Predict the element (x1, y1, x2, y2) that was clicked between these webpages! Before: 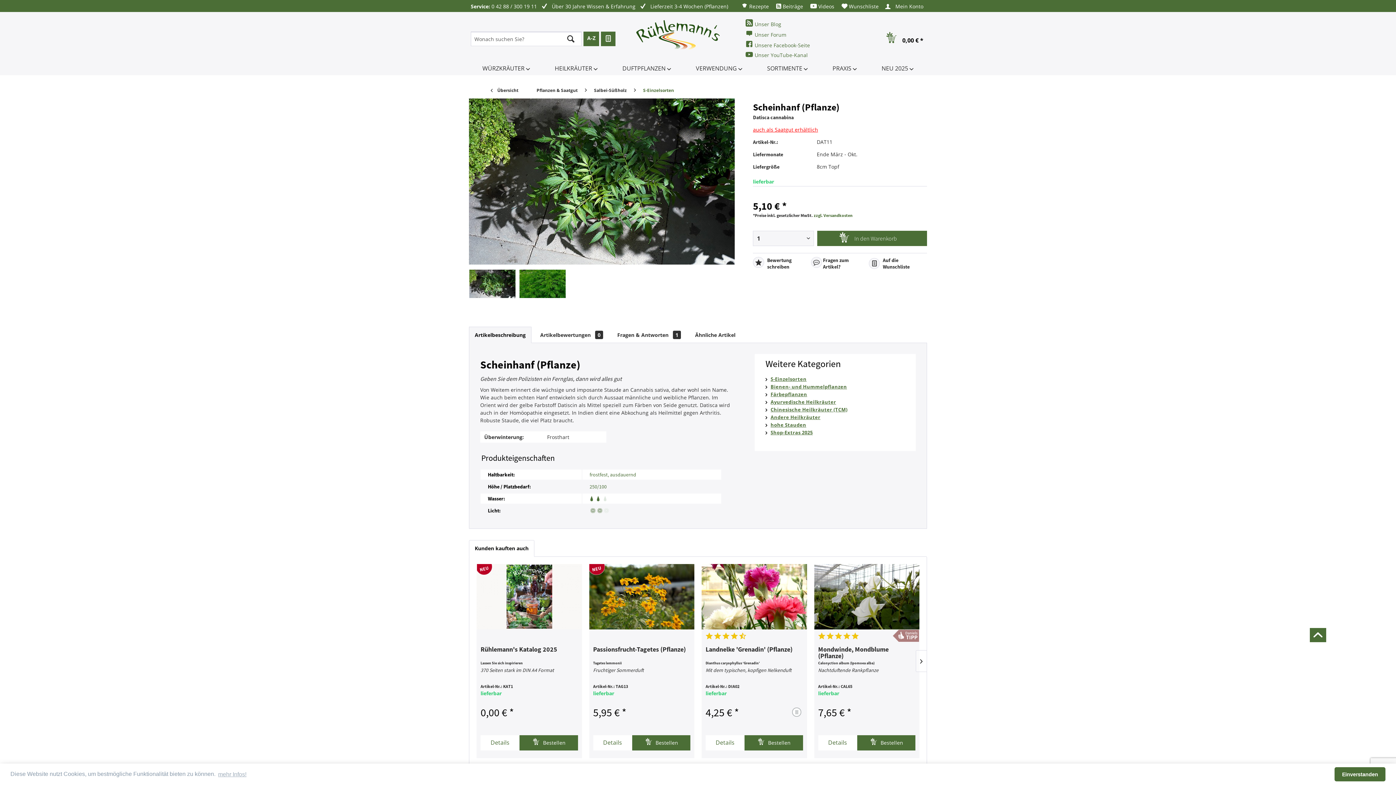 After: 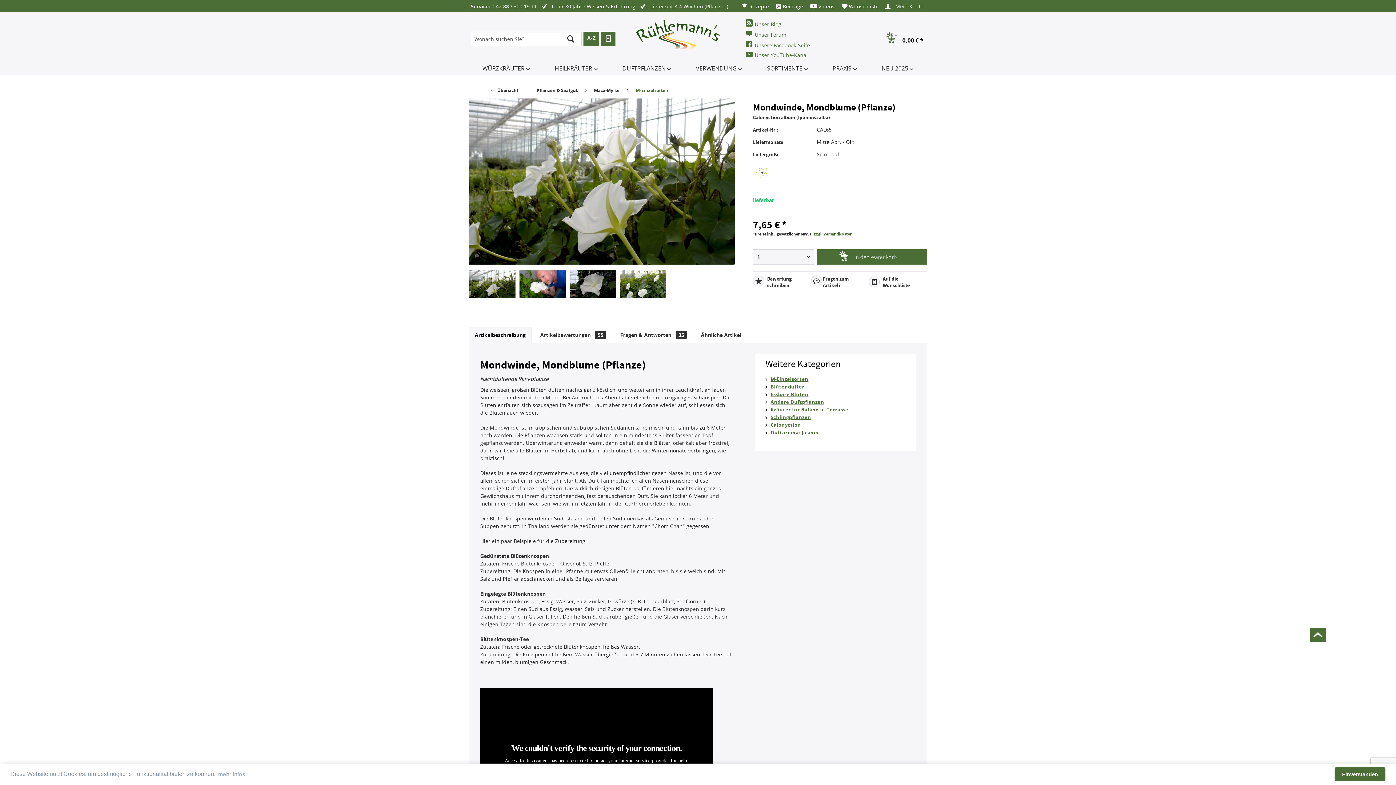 Action: bbox: (814, 564, 919, 629)